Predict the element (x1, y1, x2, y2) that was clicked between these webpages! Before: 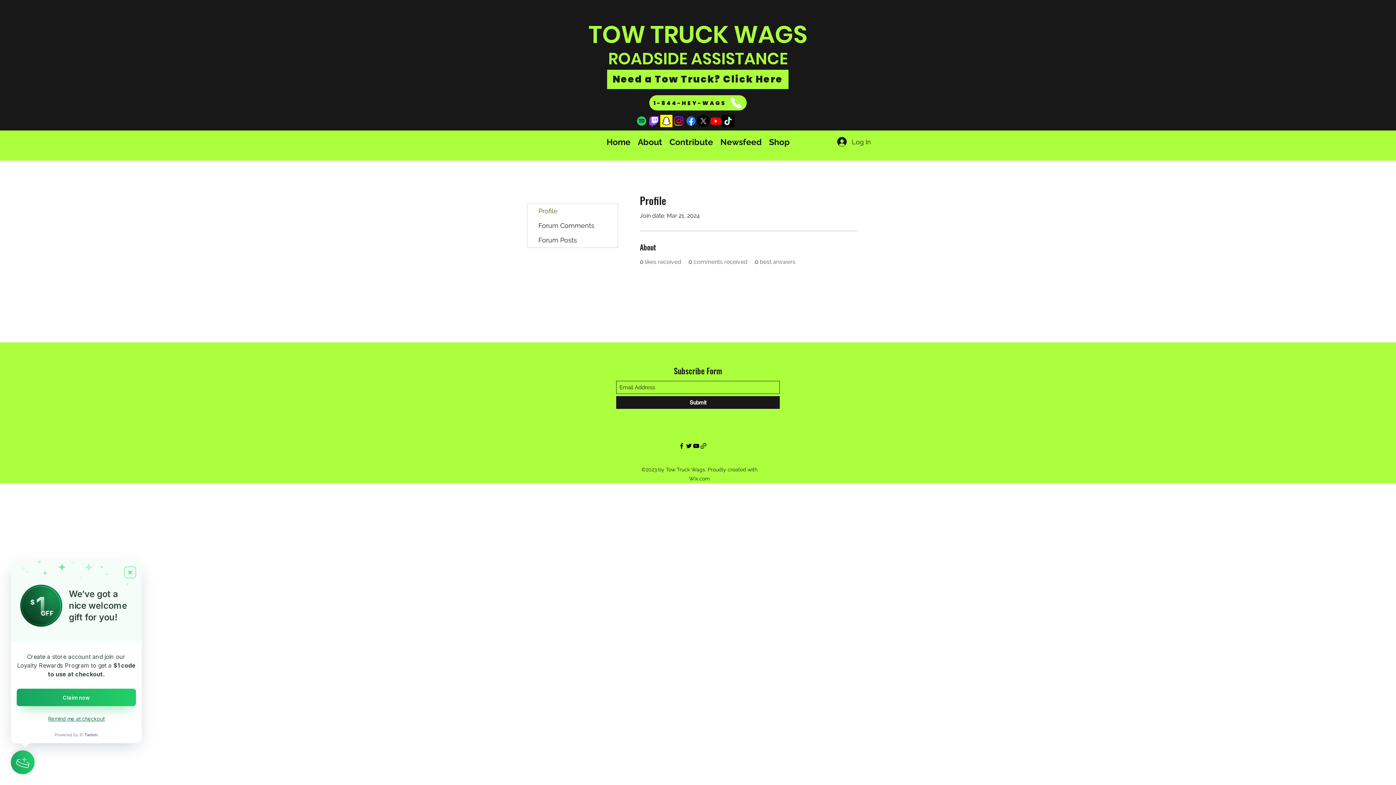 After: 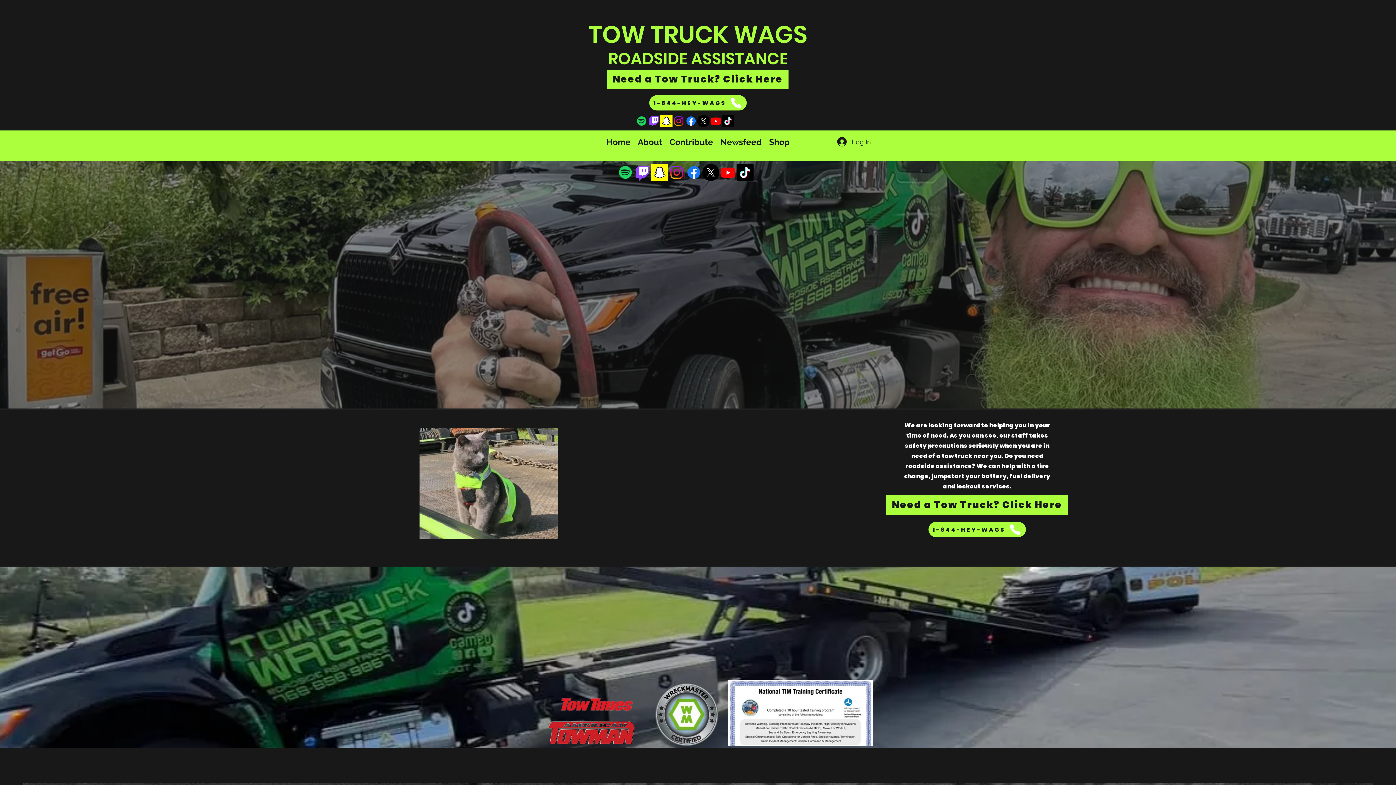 Action: bbox: (588, 17, 807, 51) label: TOW TRUCK WAGS